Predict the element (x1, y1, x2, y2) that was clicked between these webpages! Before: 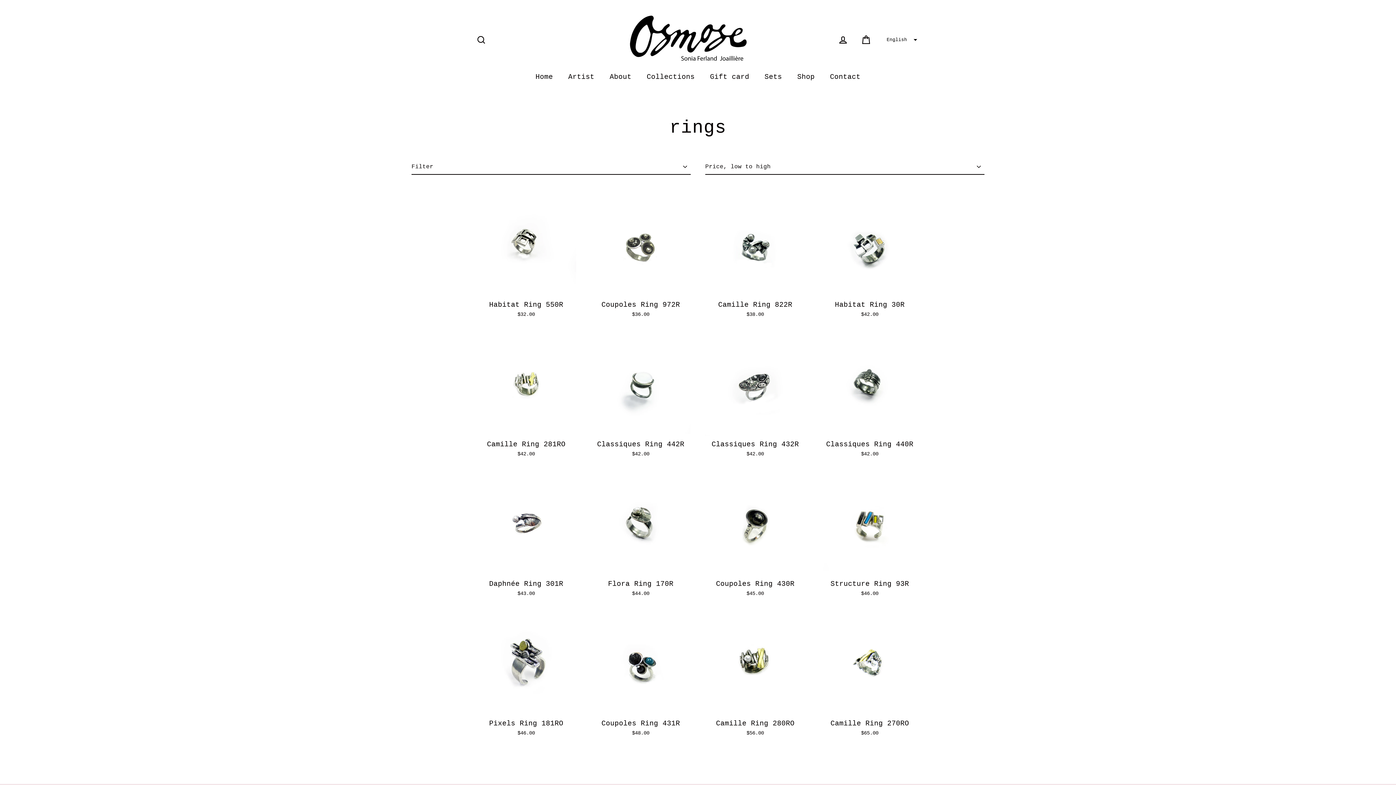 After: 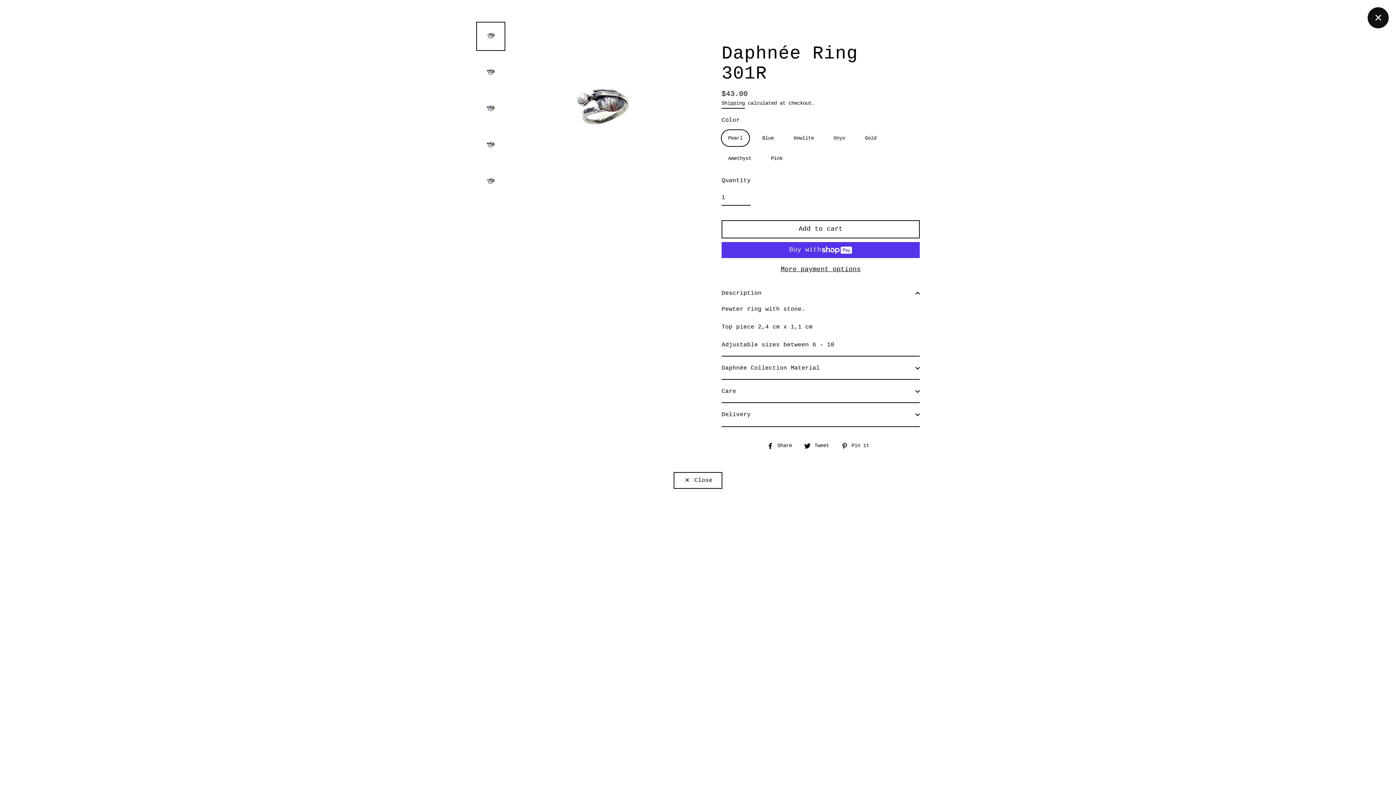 Action: label: Daphnée Ring 301R
$43.00 bbox: (476, 476, 576, 601)